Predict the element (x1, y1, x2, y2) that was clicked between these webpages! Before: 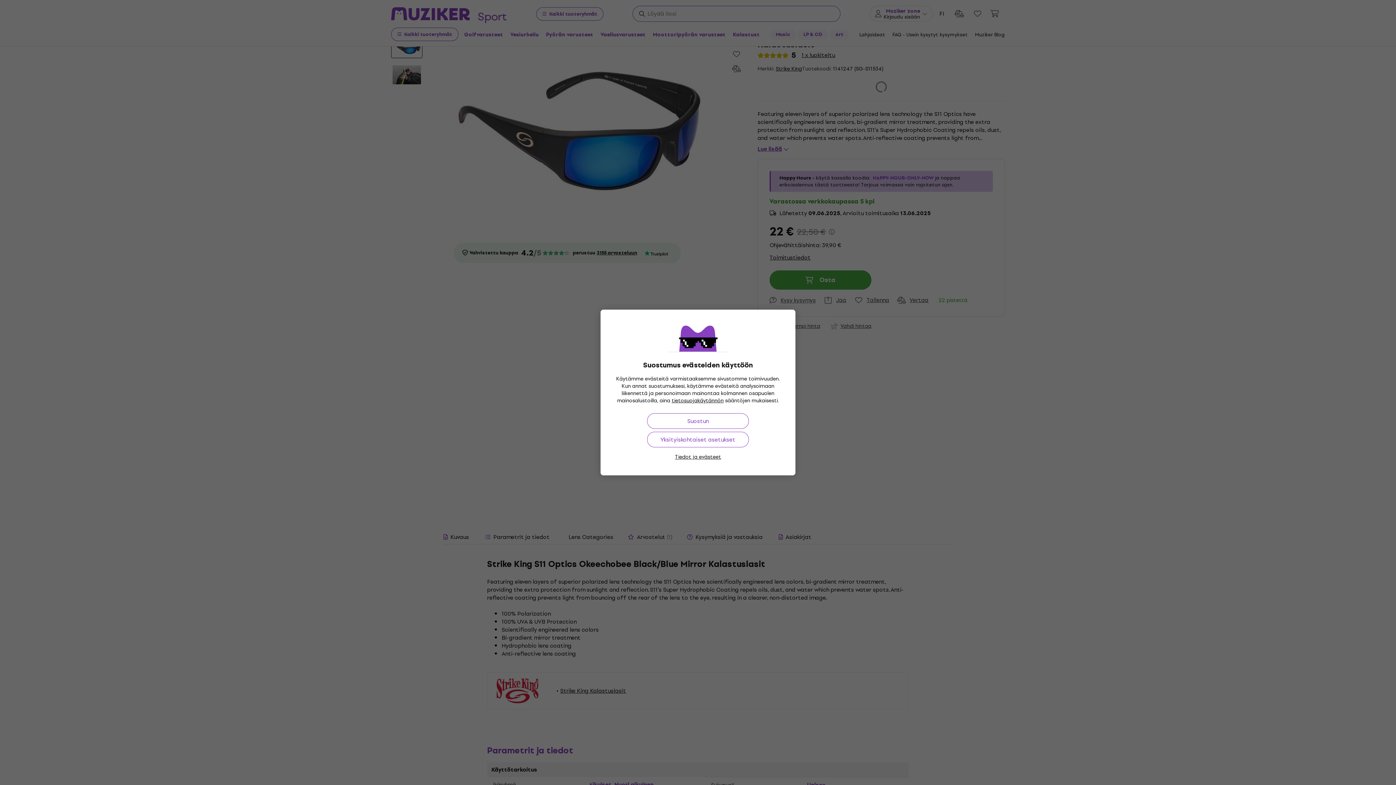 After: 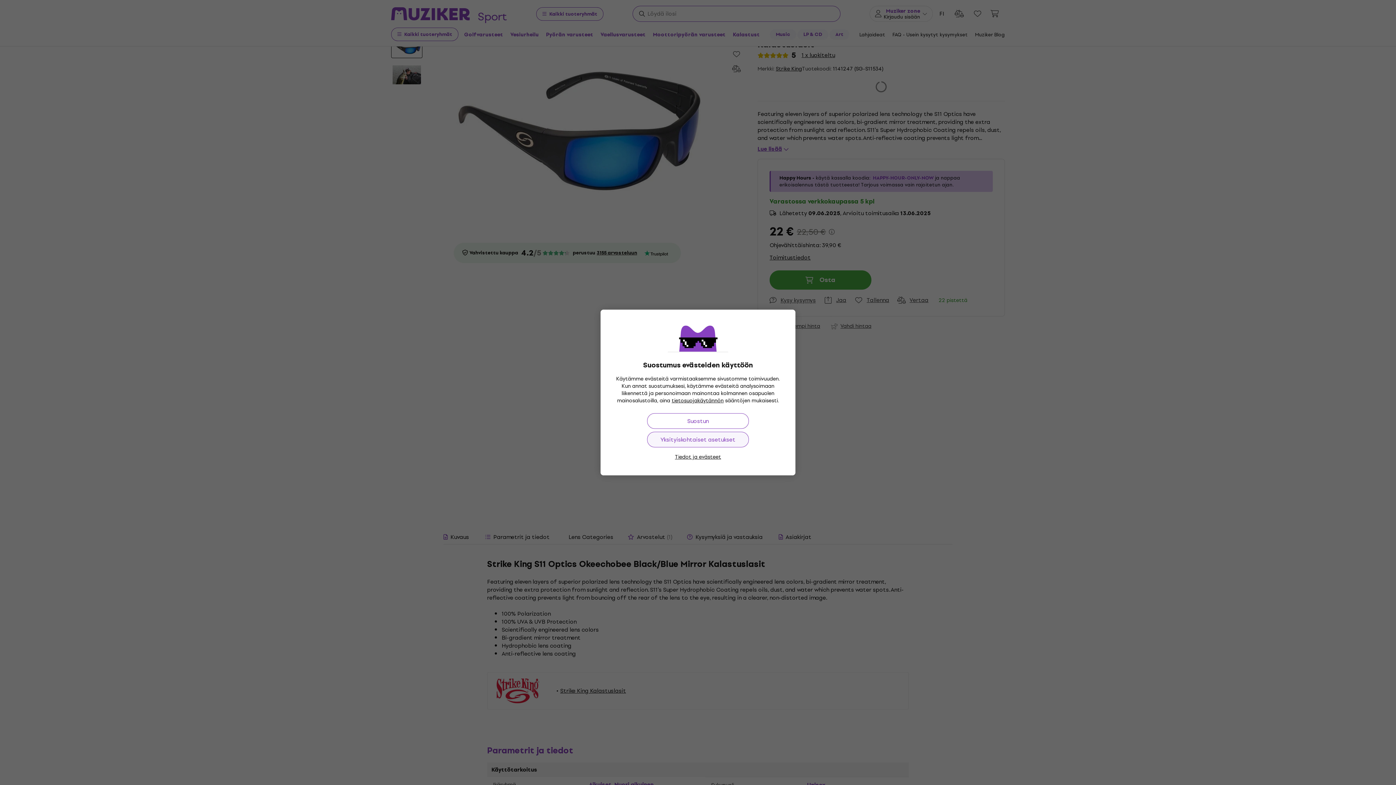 Action: label: Yksityiskohtaiset asetukset bbox: (647, 432, 749, 447)